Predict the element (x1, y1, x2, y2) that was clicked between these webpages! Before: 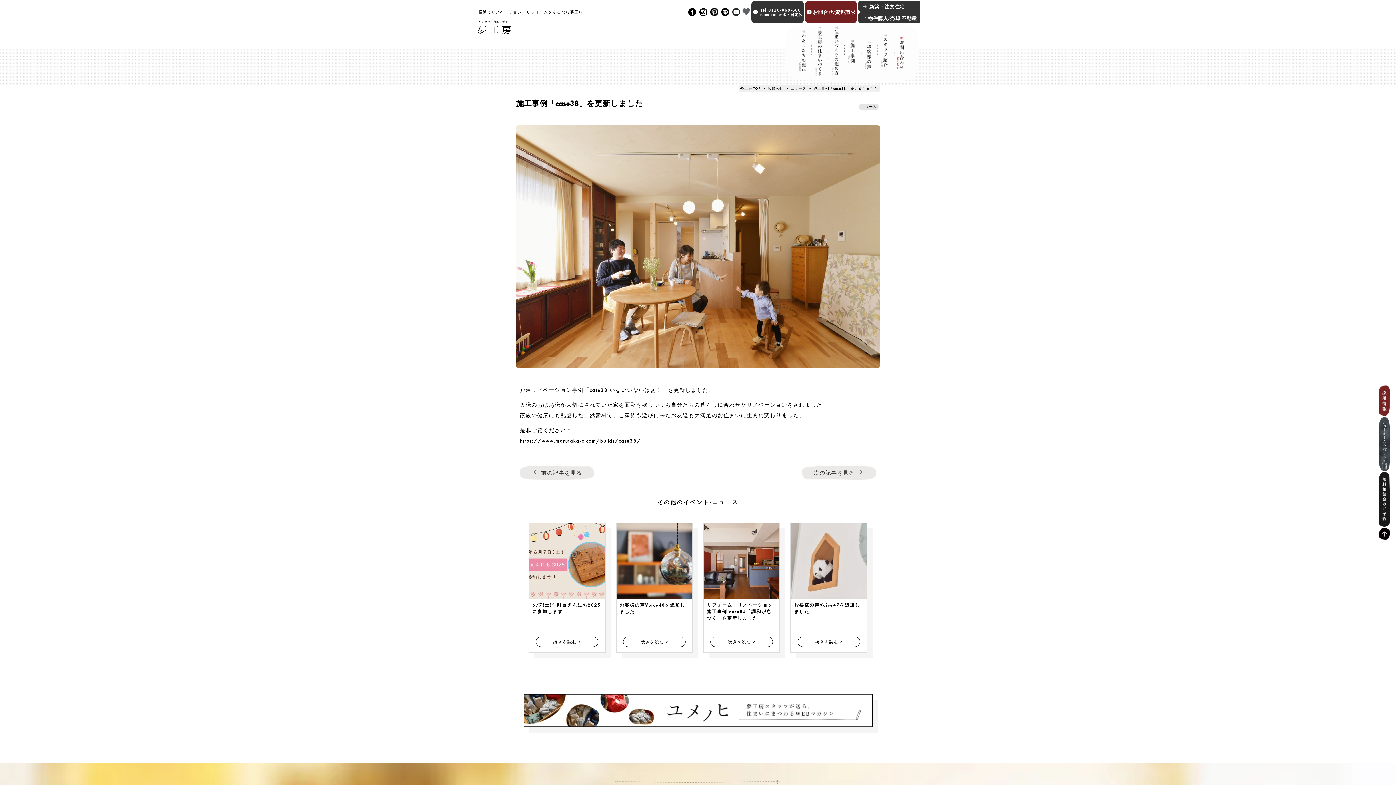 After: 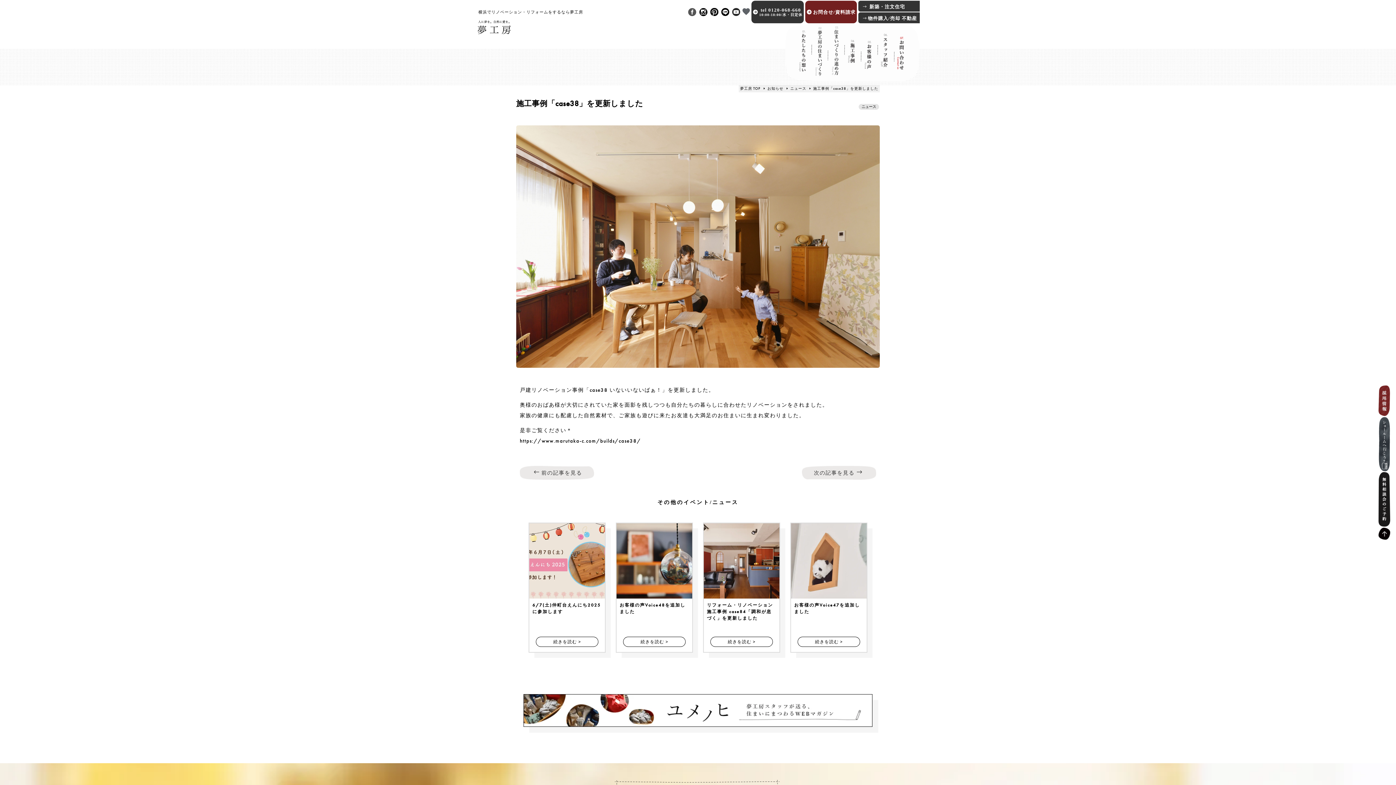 Action: bbox: (686, 6, 698, 17)